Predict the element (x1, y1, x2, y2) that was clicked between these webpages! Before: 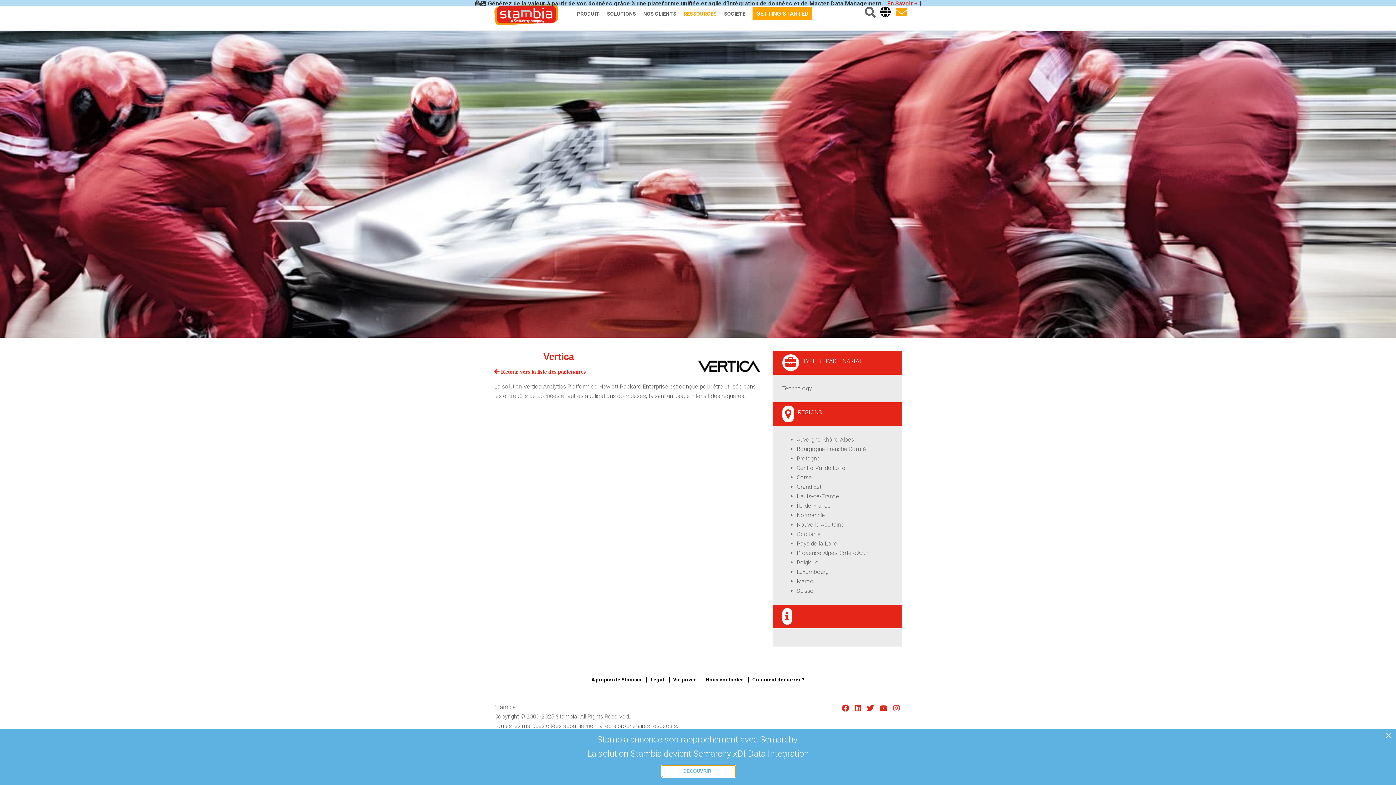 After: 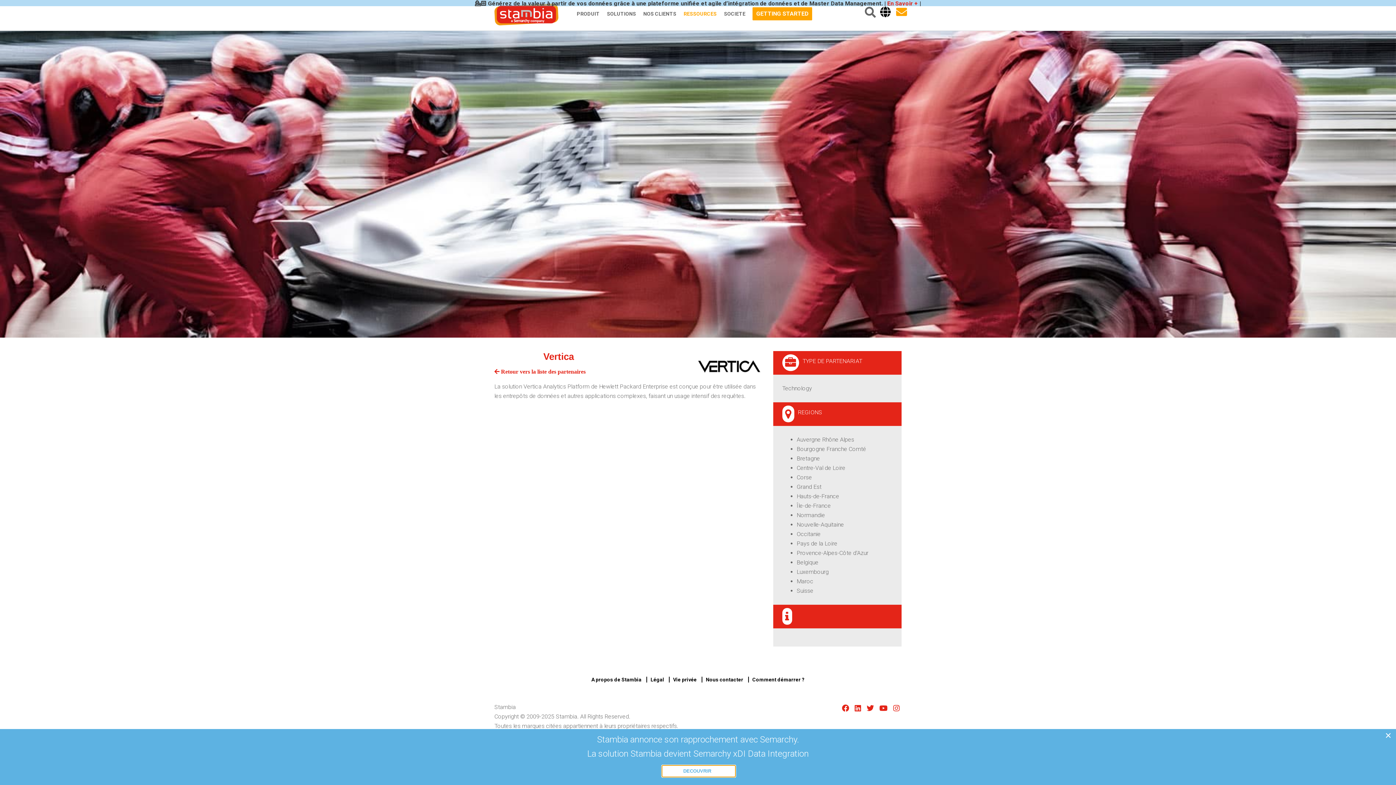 Action: bbox: (662, 766, 735, 777) label: DECOUVRIR  